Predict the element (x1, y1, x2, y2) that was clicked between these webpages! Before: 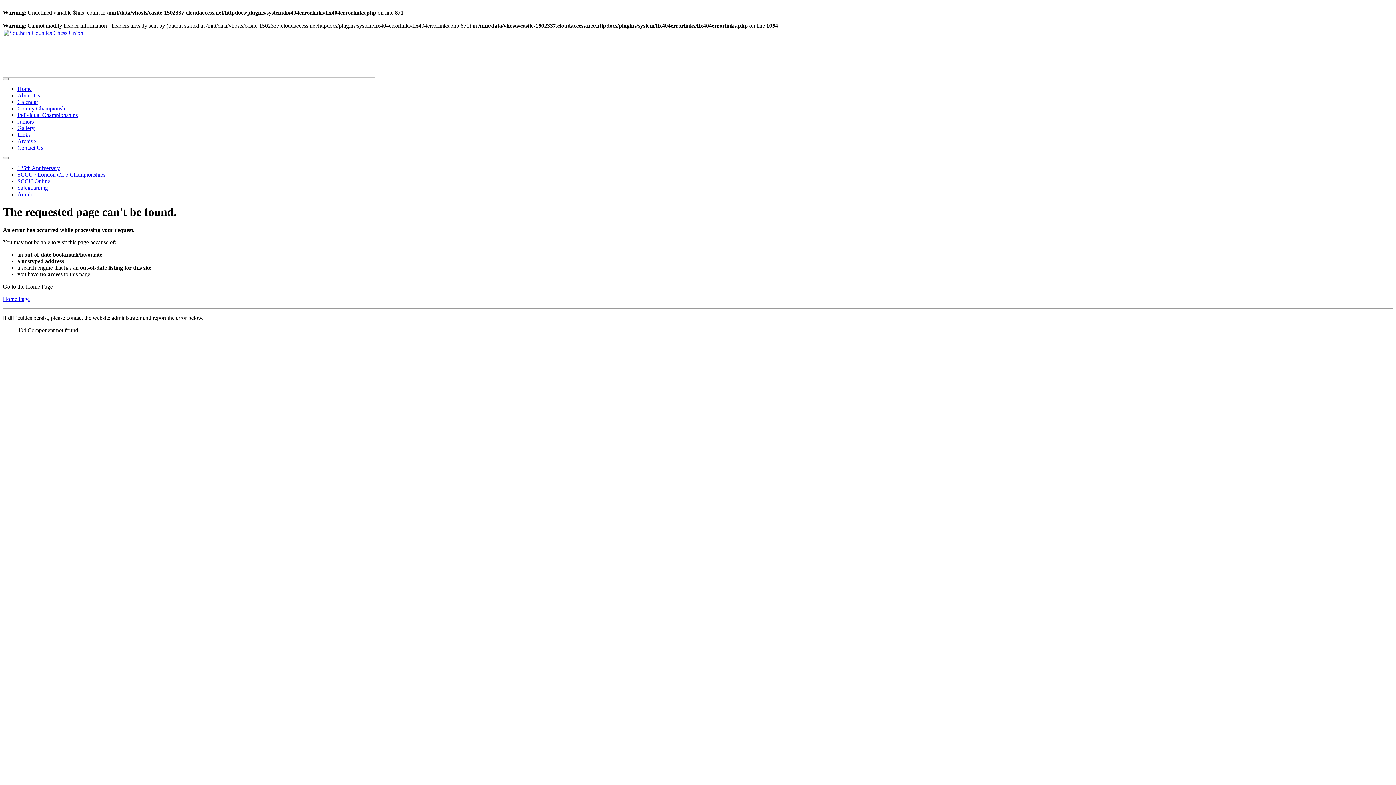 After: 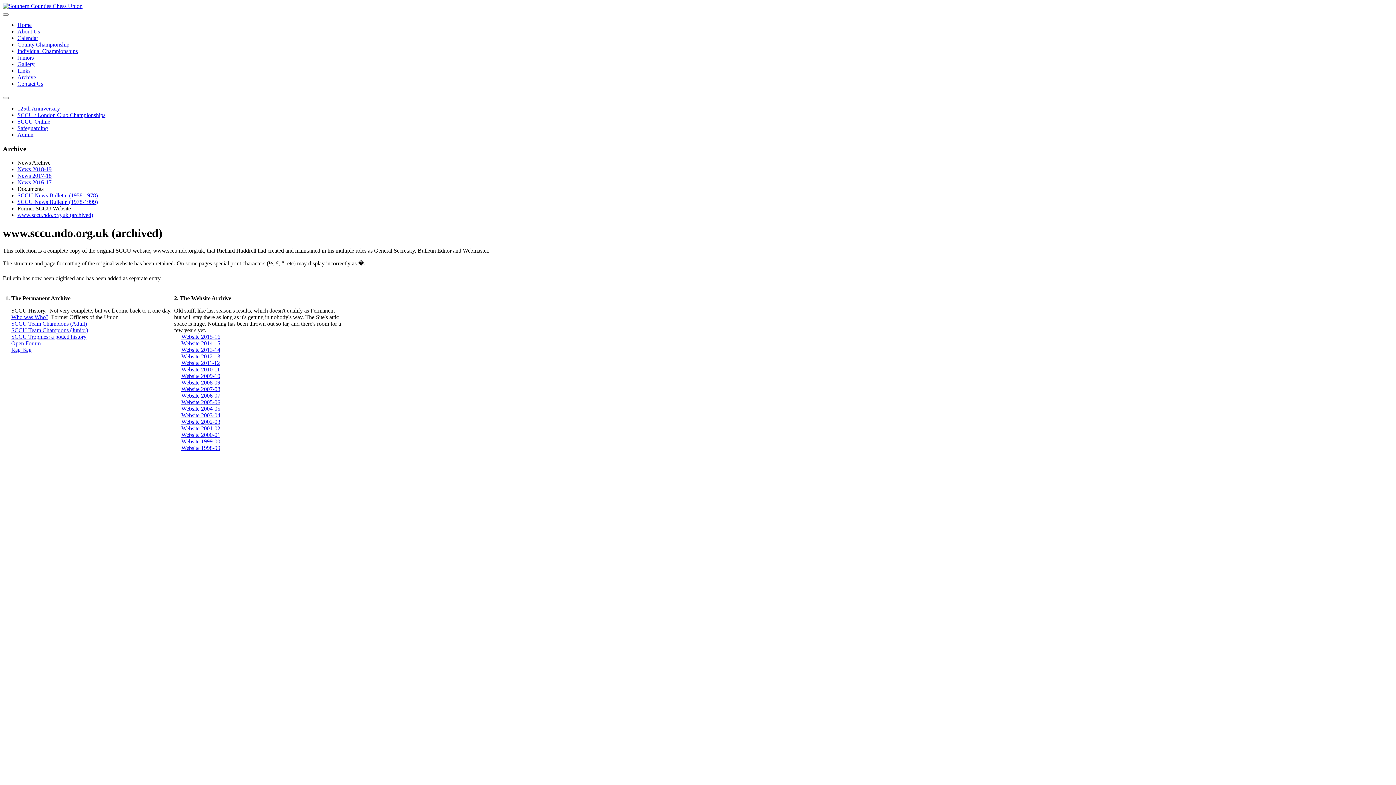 Action: bbox: (17, 138, 36, 144) label: Archive